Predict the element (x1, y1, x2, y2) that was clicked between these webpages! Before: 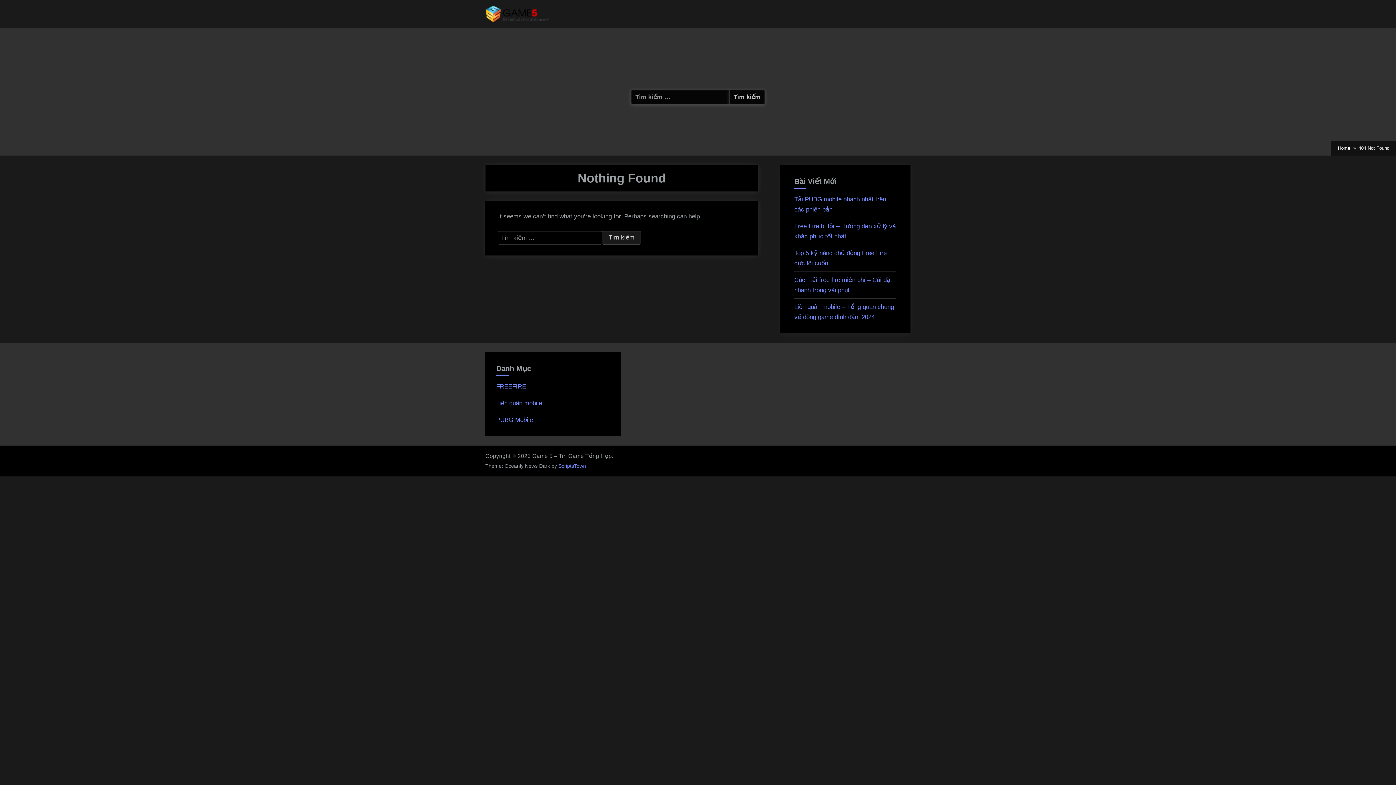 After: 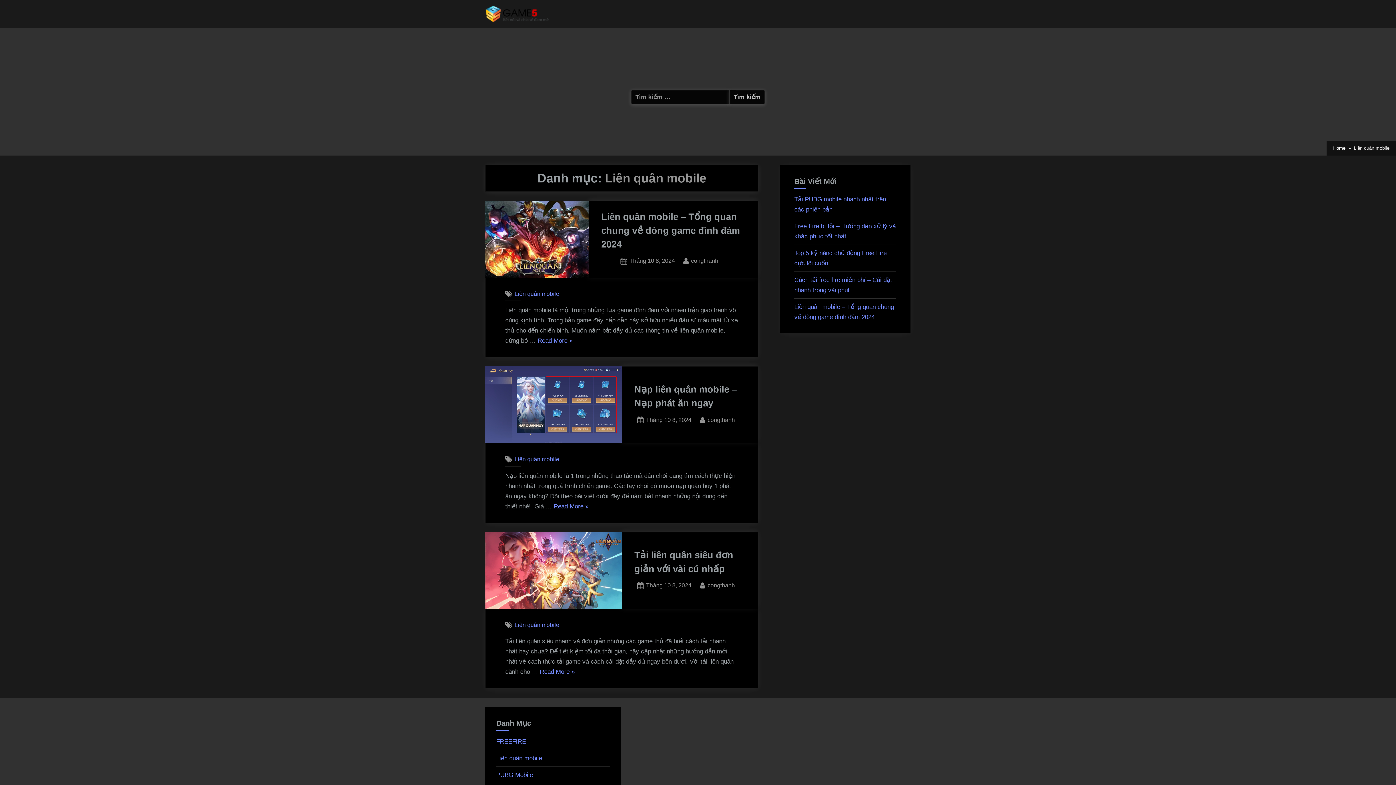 Action: bbox: (496, 400, 542, 406) label: Liên quân mobile